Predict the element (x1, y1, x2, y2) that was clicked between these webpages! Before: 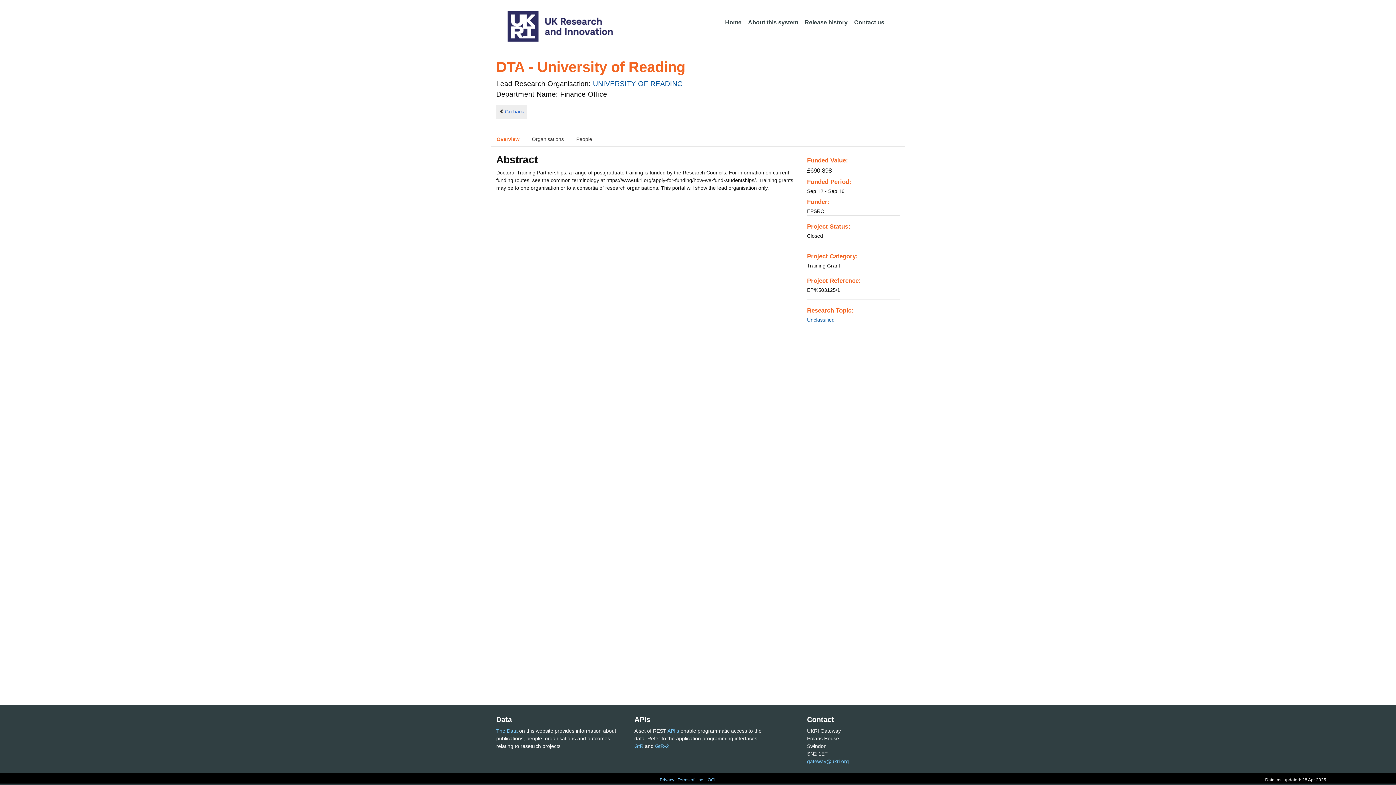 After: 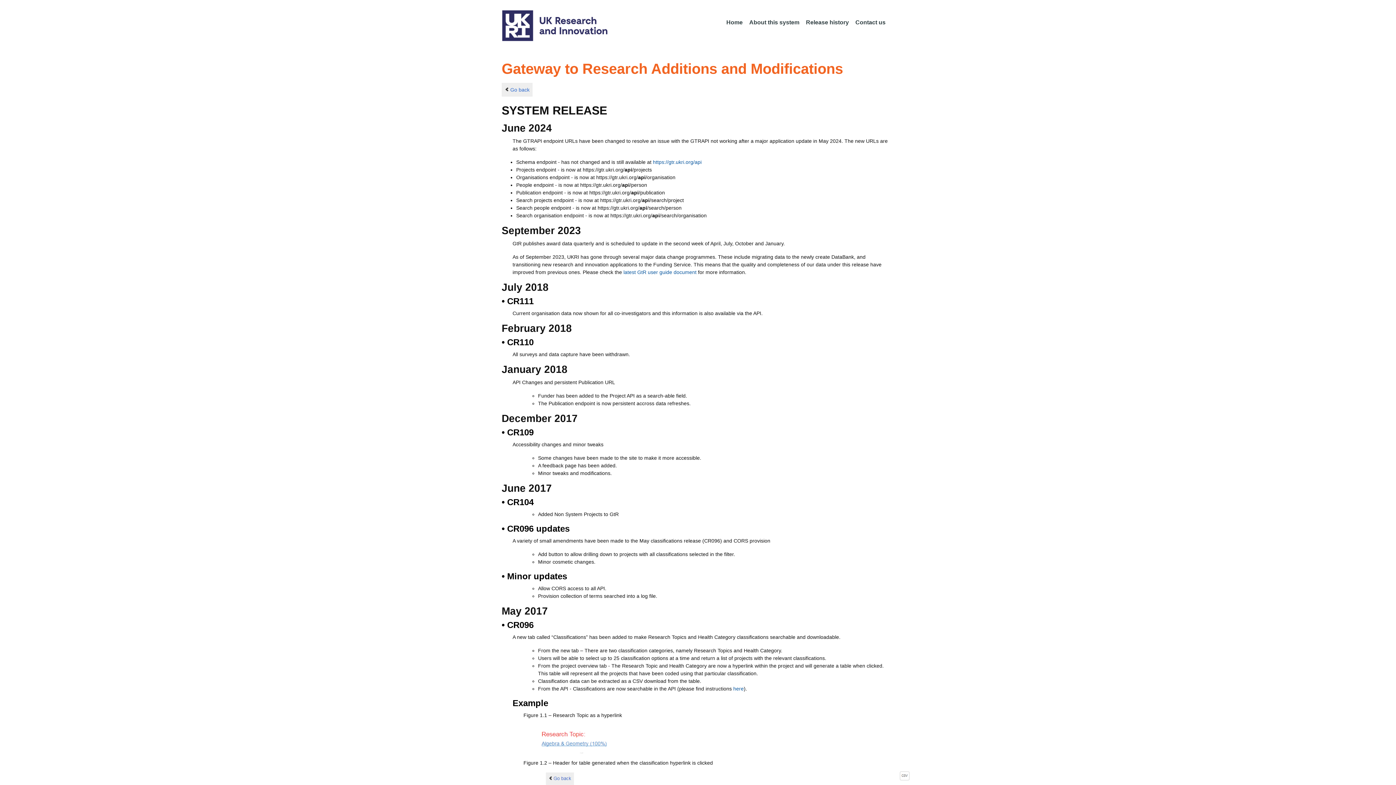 Action: bbox: (802, 15, 850, 30) label: Release history